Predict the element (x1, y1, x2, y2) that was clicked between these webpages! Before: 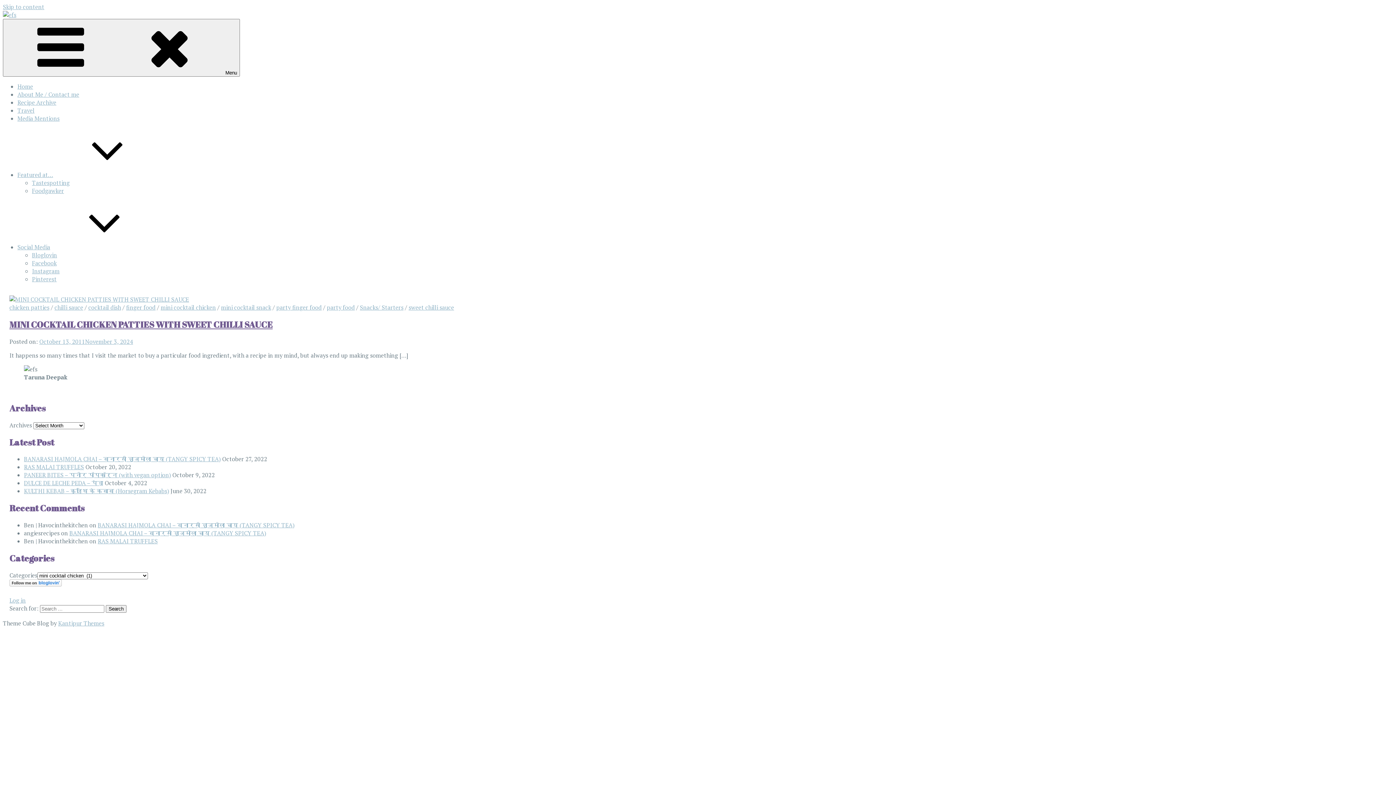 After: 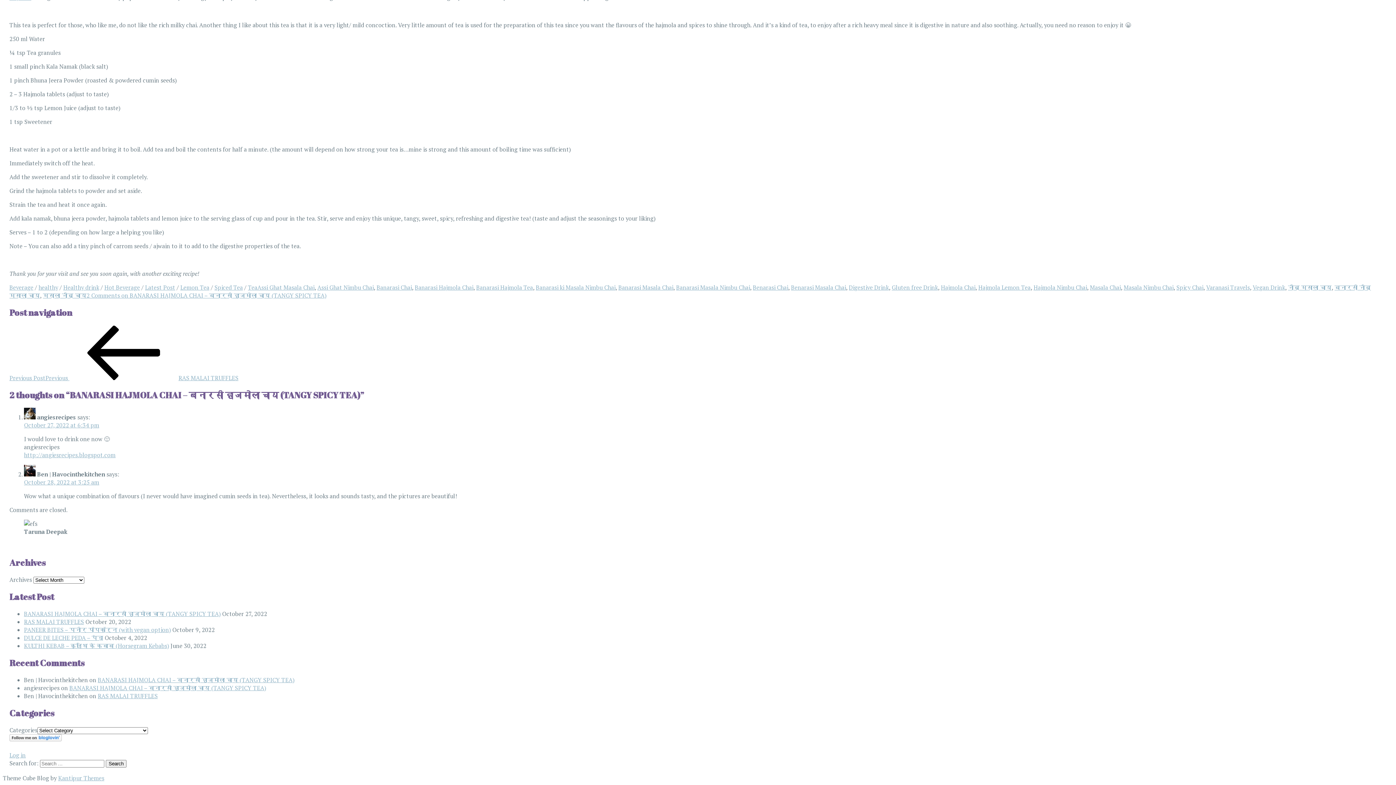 Action: bbox: (97, 521, 294, 529) label: BANARASI HAJMOLA CHAI – बनारसी हाजमोला चाय (TANGY SPICY TEA)